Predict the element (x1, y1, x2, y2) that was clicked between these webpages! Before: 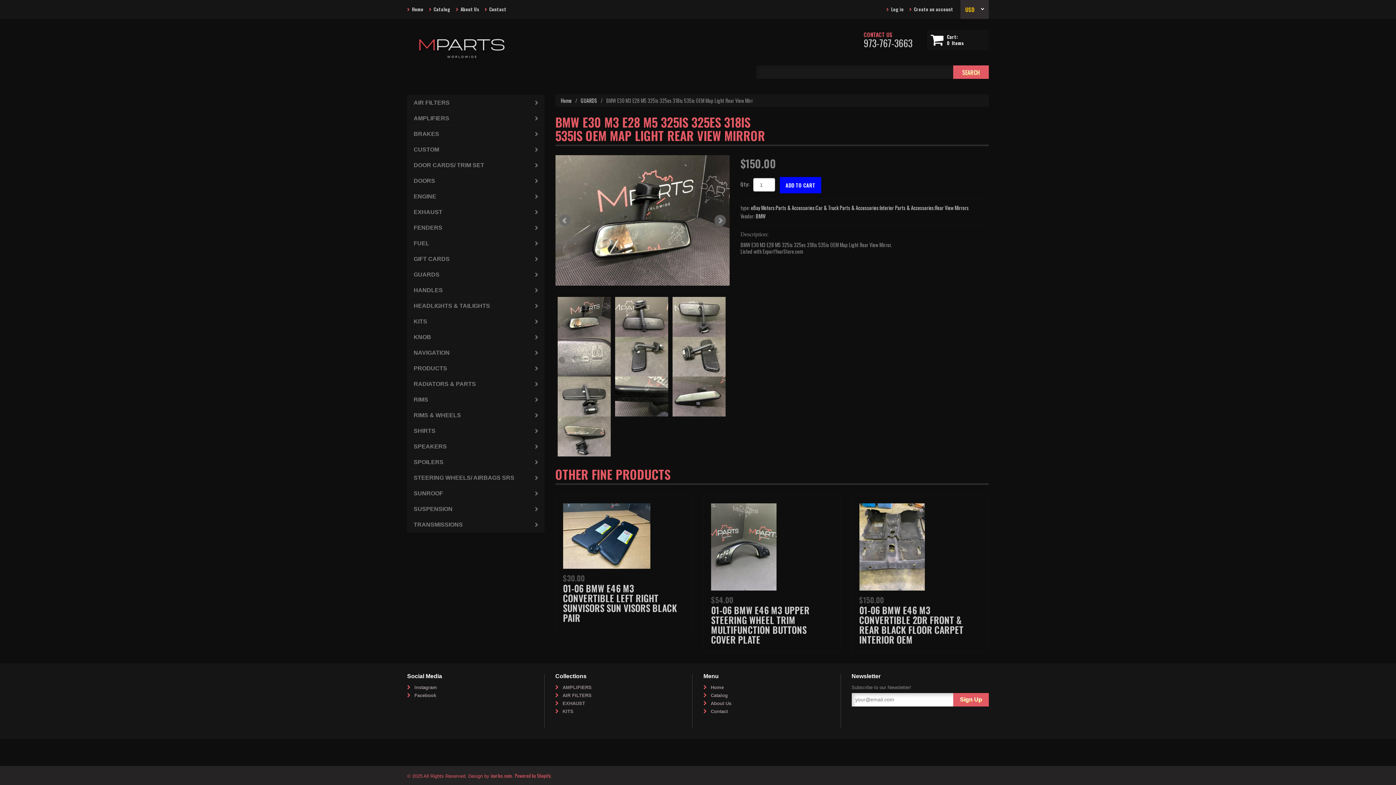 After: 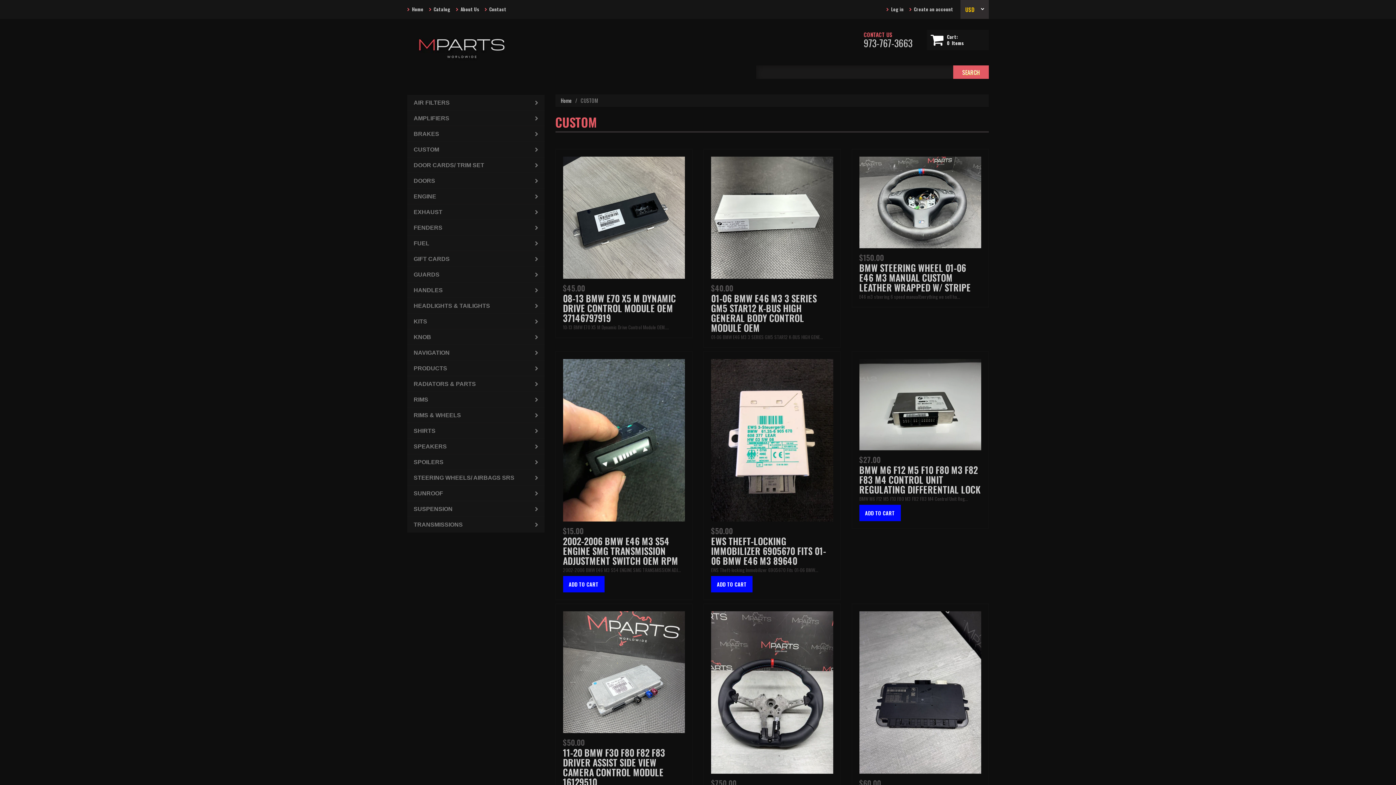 Action: bbox: (407, 141, 544, 157) label: CUSTOM